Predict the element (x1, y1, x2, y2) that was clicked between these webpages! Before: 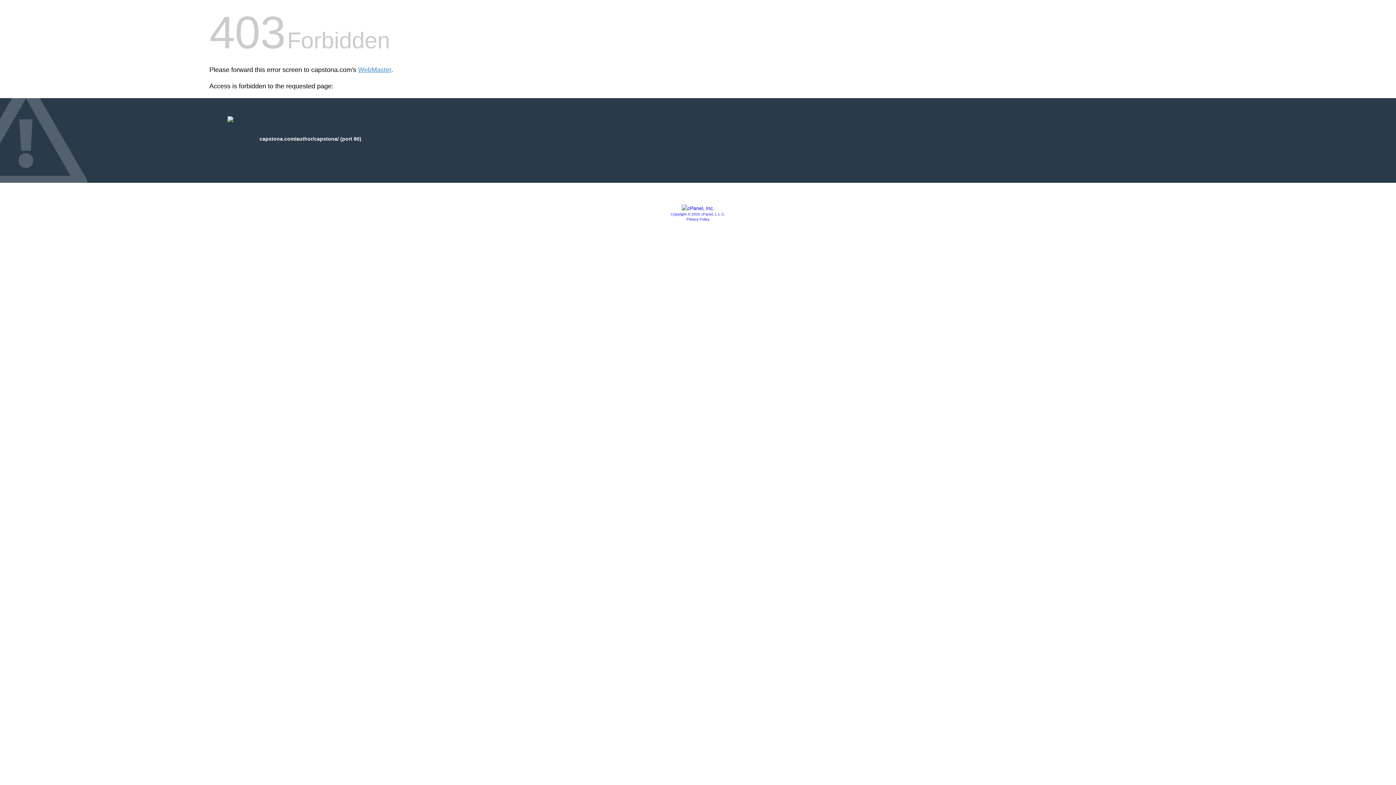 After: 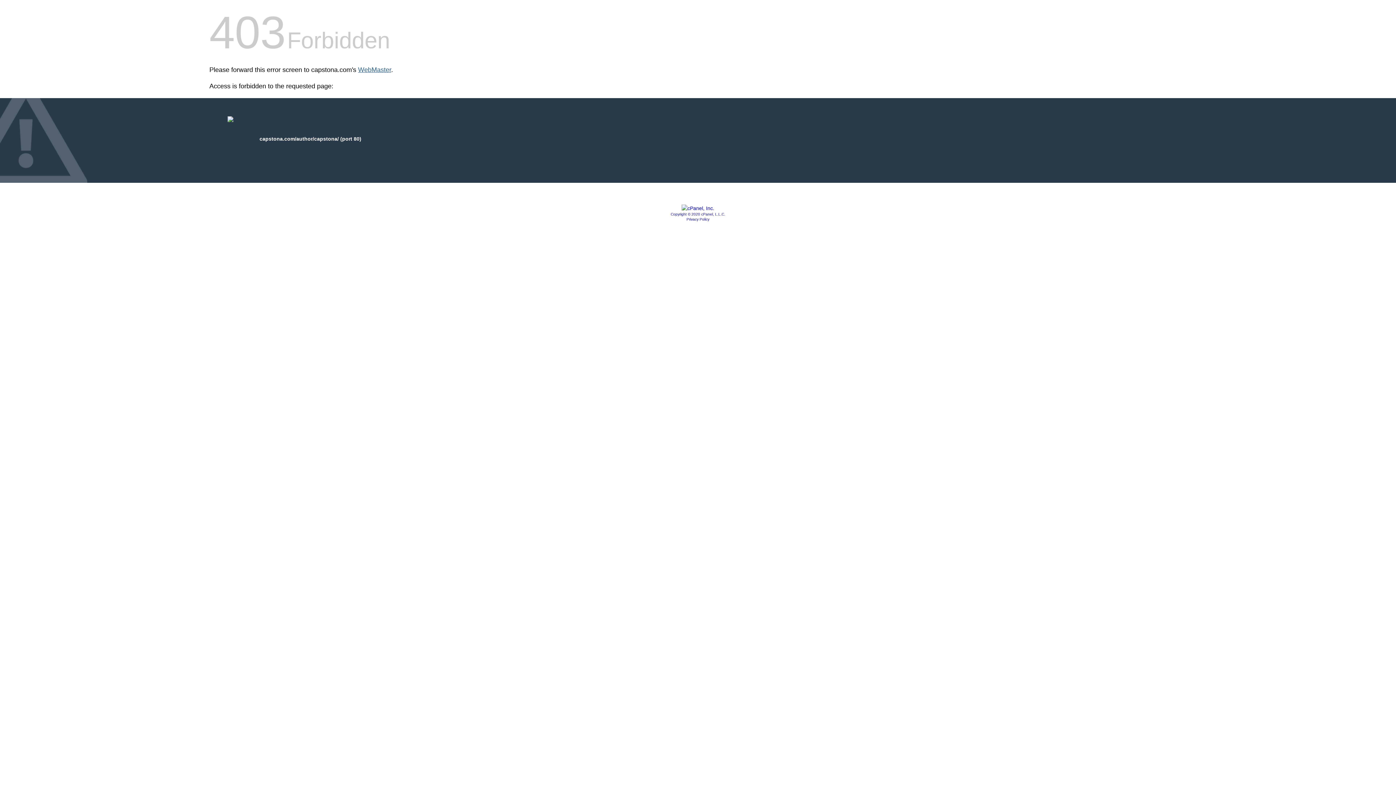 Action: bbox: (358, 66, 391, 73) label: WebMaster